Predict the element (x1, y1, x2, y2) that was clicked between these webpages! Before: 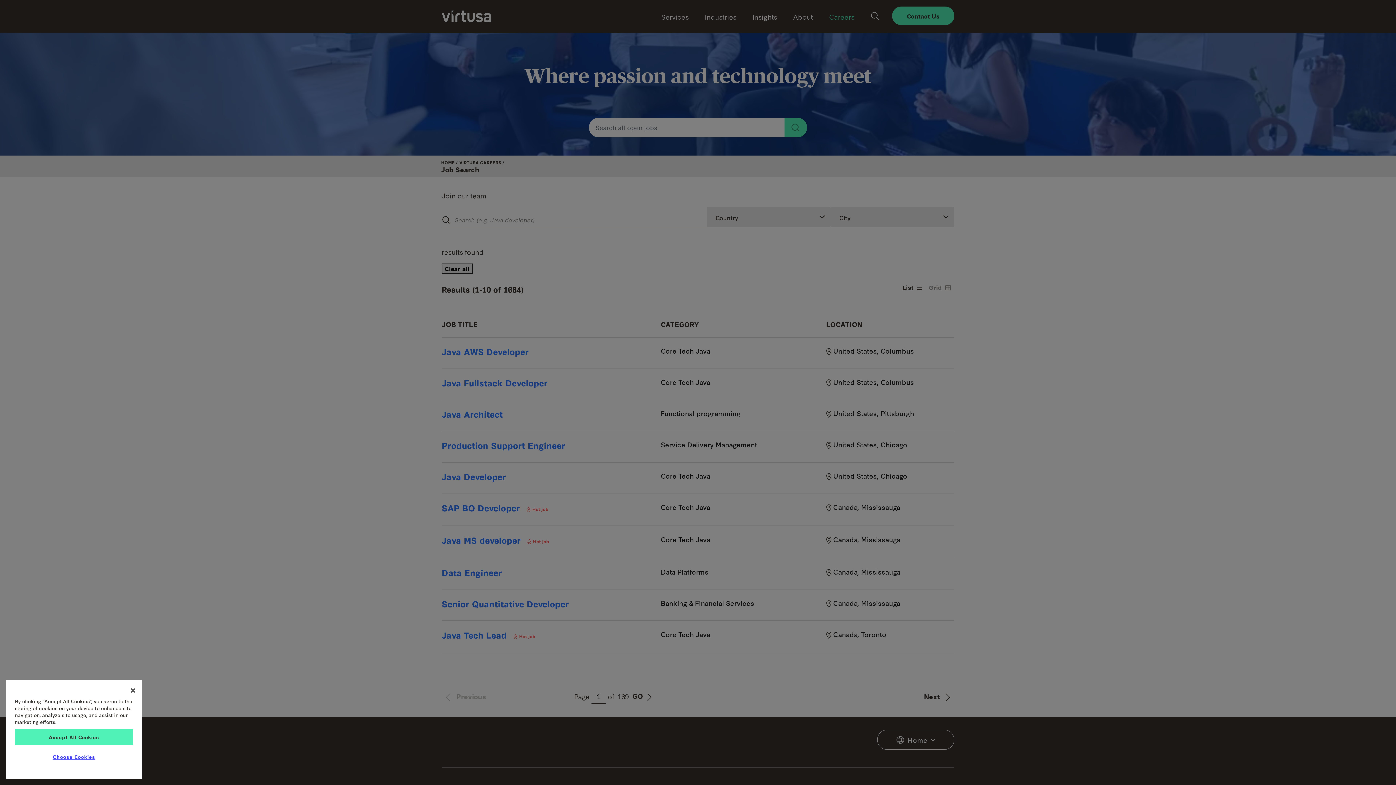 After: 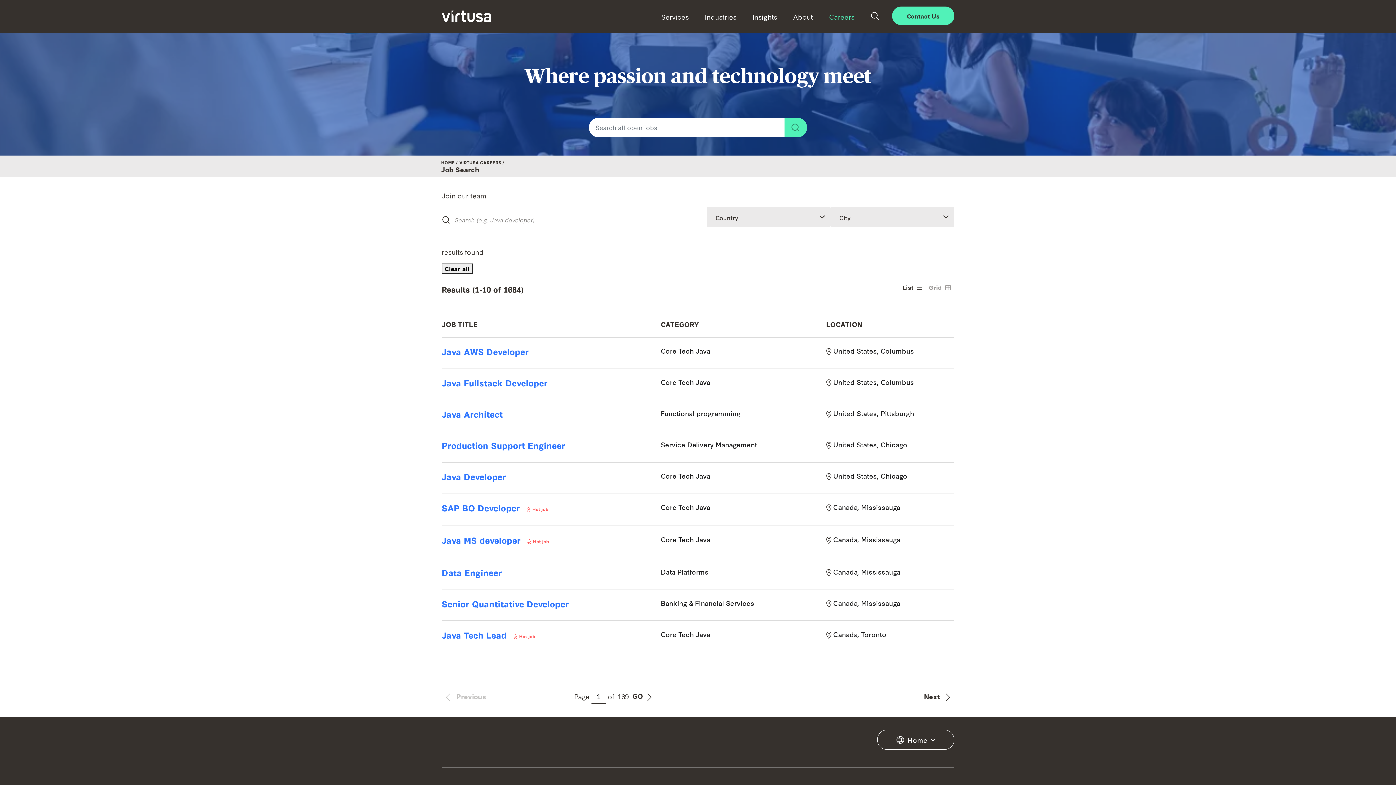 Action: label: Close bbox: (125, 683, 141, 699)